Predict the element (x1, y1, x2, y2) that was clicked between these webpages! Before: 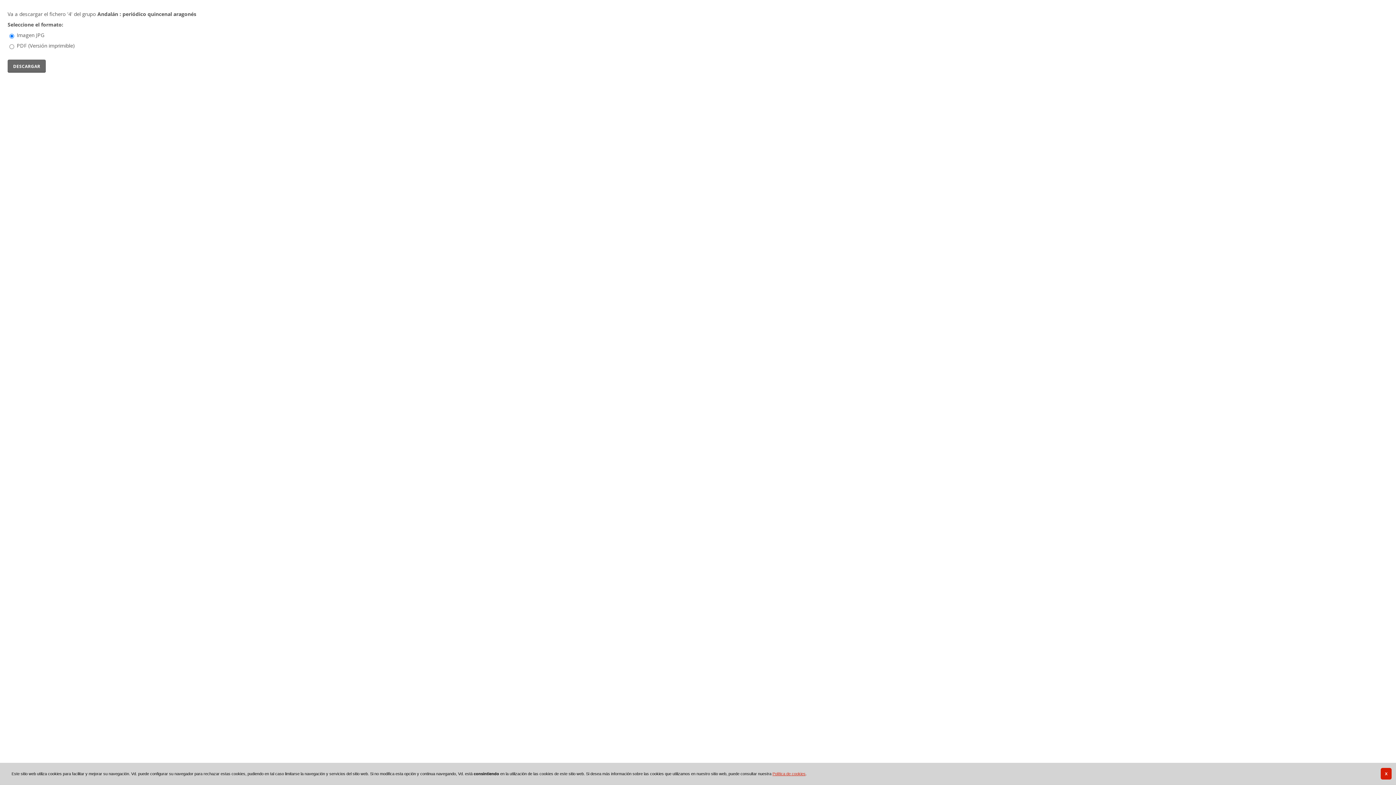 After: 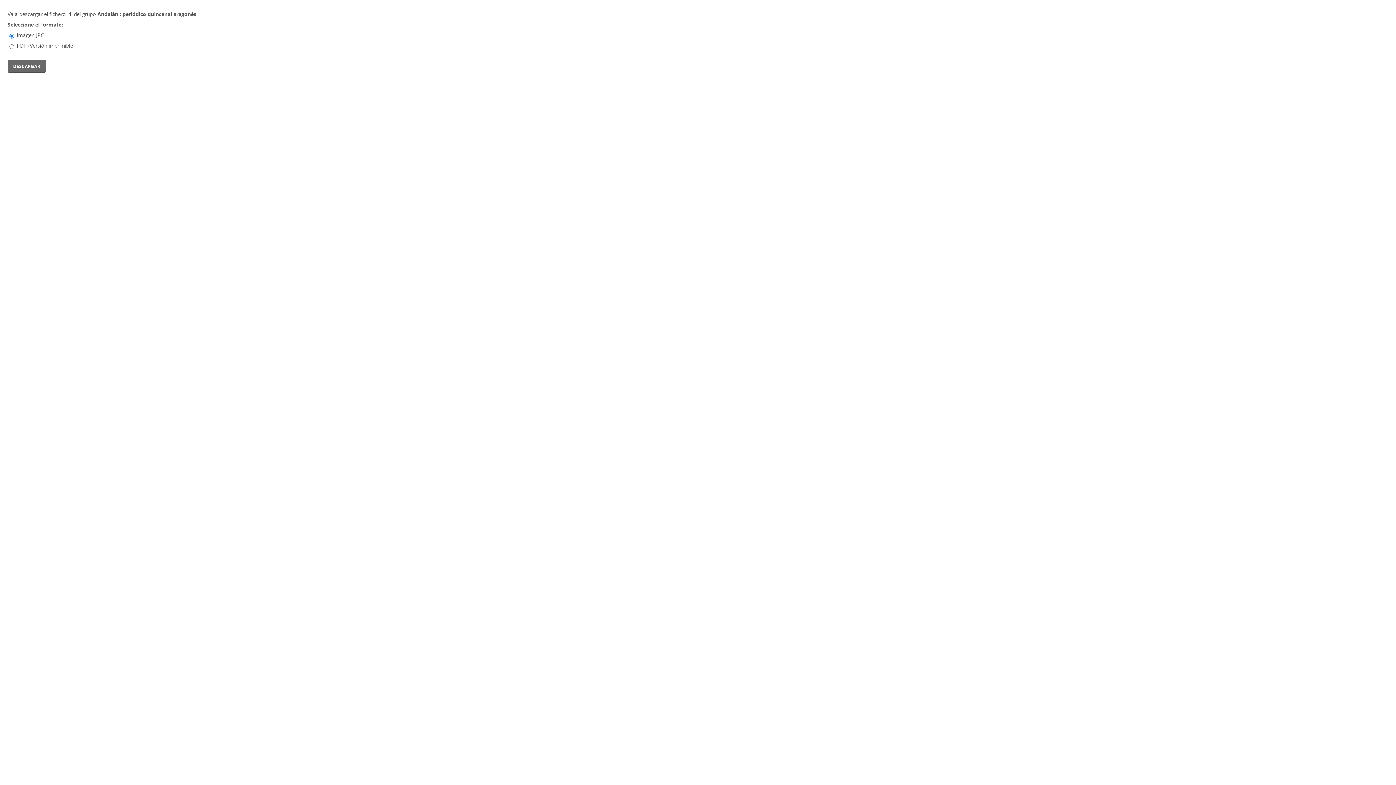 Action: label: X bbox: (1380, 768, 1392, 780)